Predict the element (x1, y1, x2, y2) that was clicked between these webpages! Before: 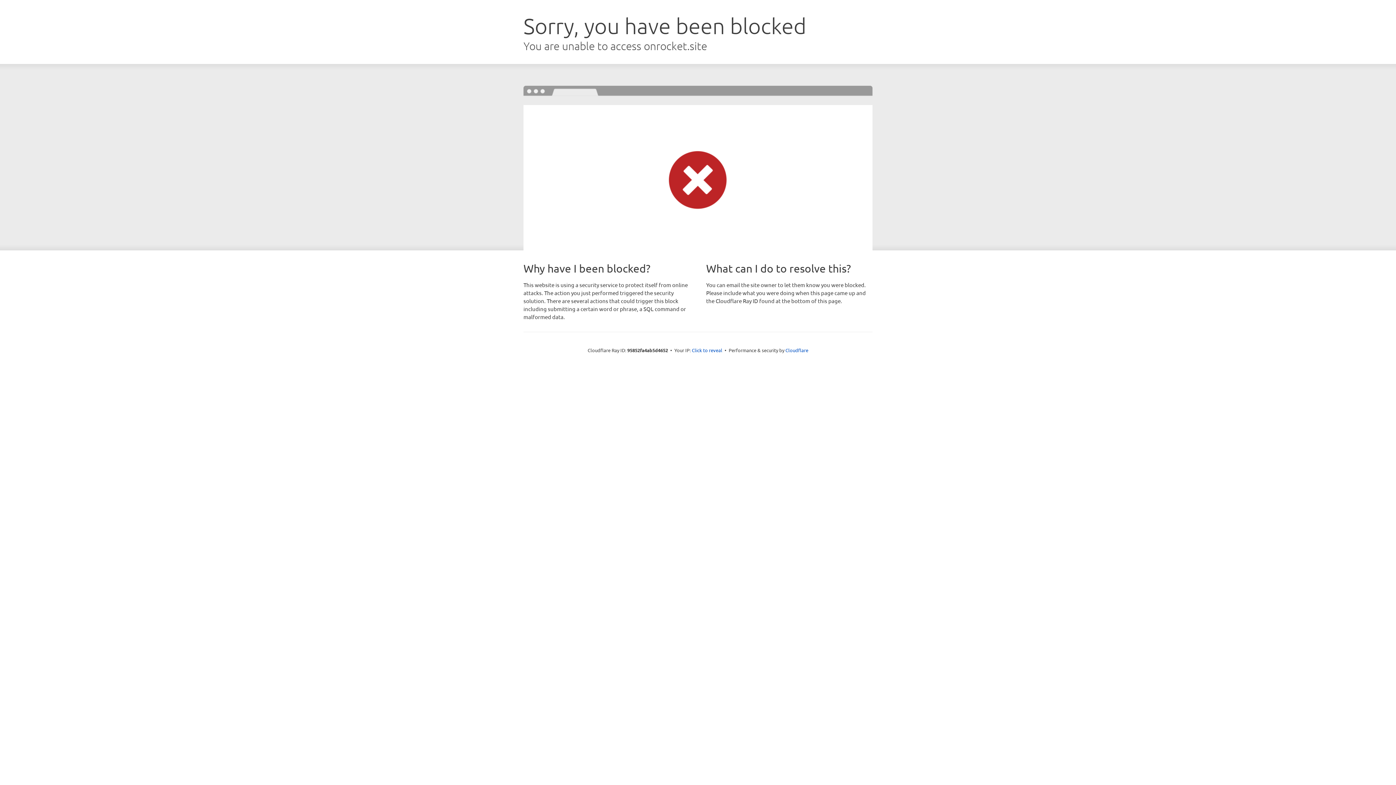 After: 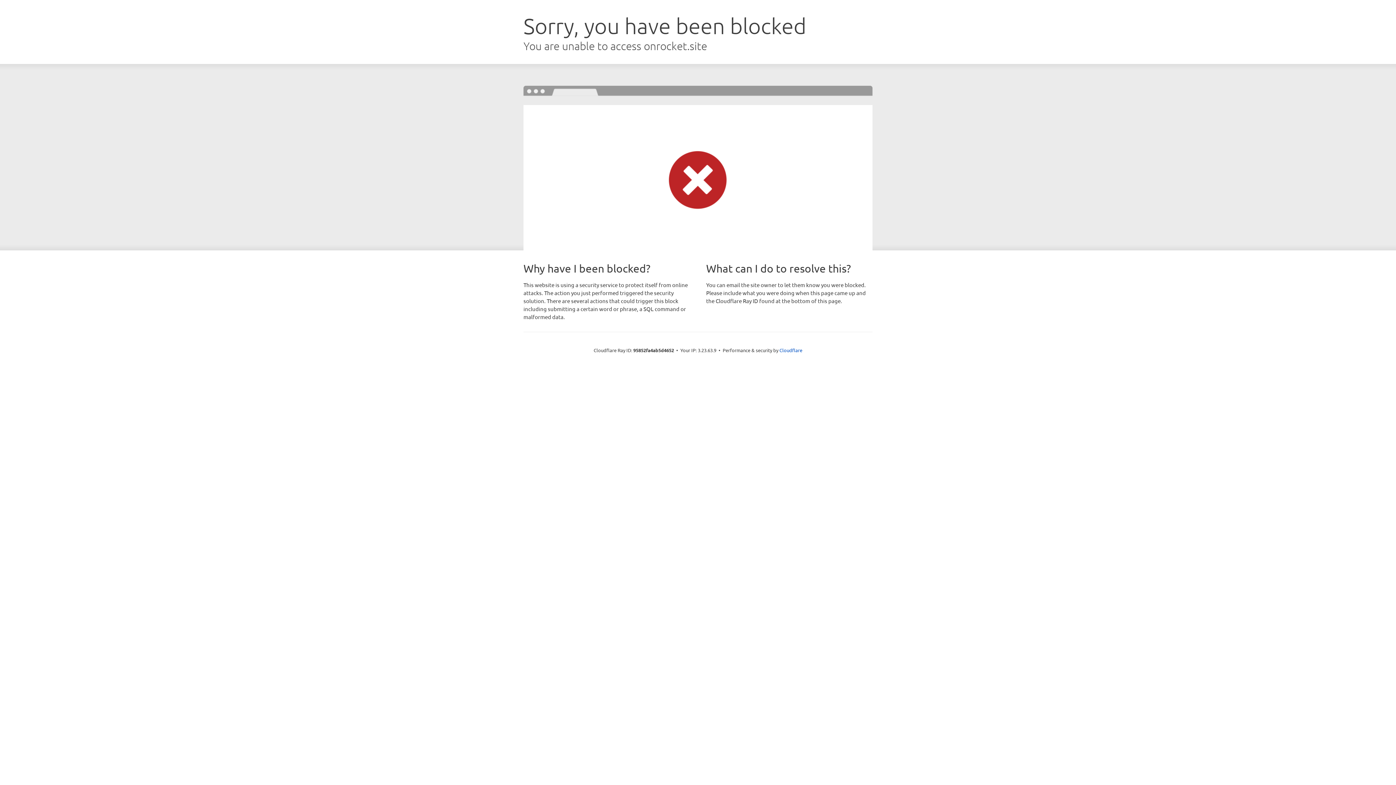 Action: bbox: (692, 346, 722, 353) label: Click to reveal